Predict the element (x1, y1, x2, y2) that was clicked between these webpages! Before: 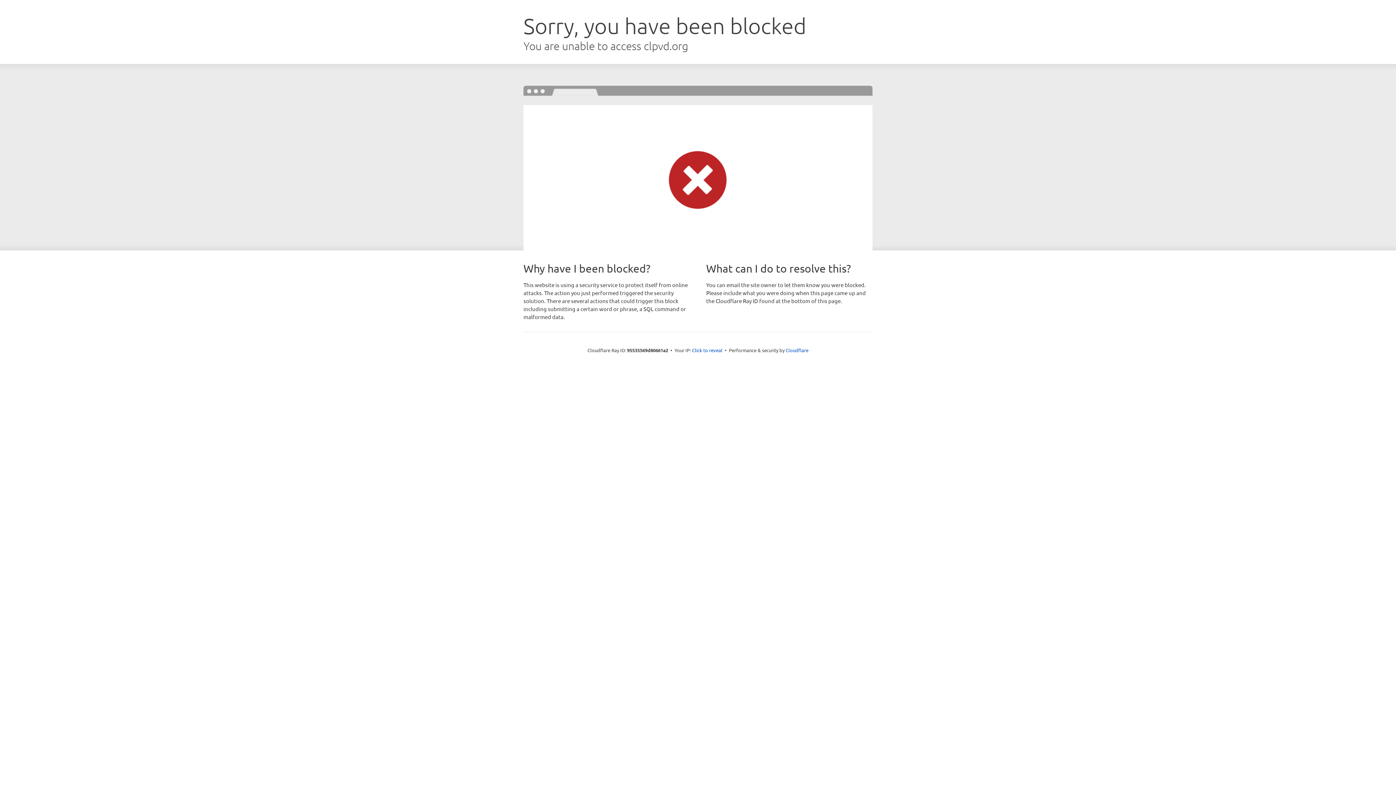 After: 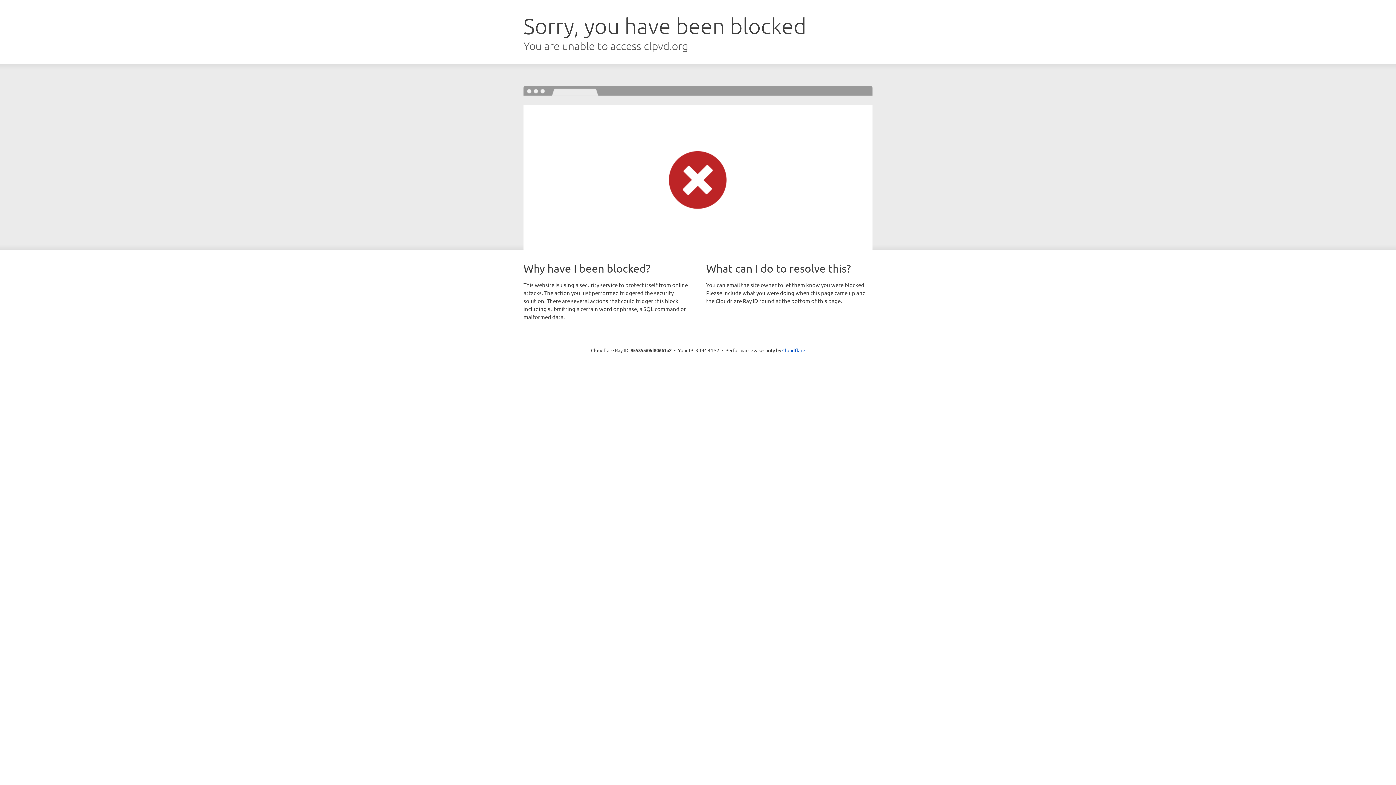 Action: bbox: (692, 346, 722, 353) label: Click to reveal